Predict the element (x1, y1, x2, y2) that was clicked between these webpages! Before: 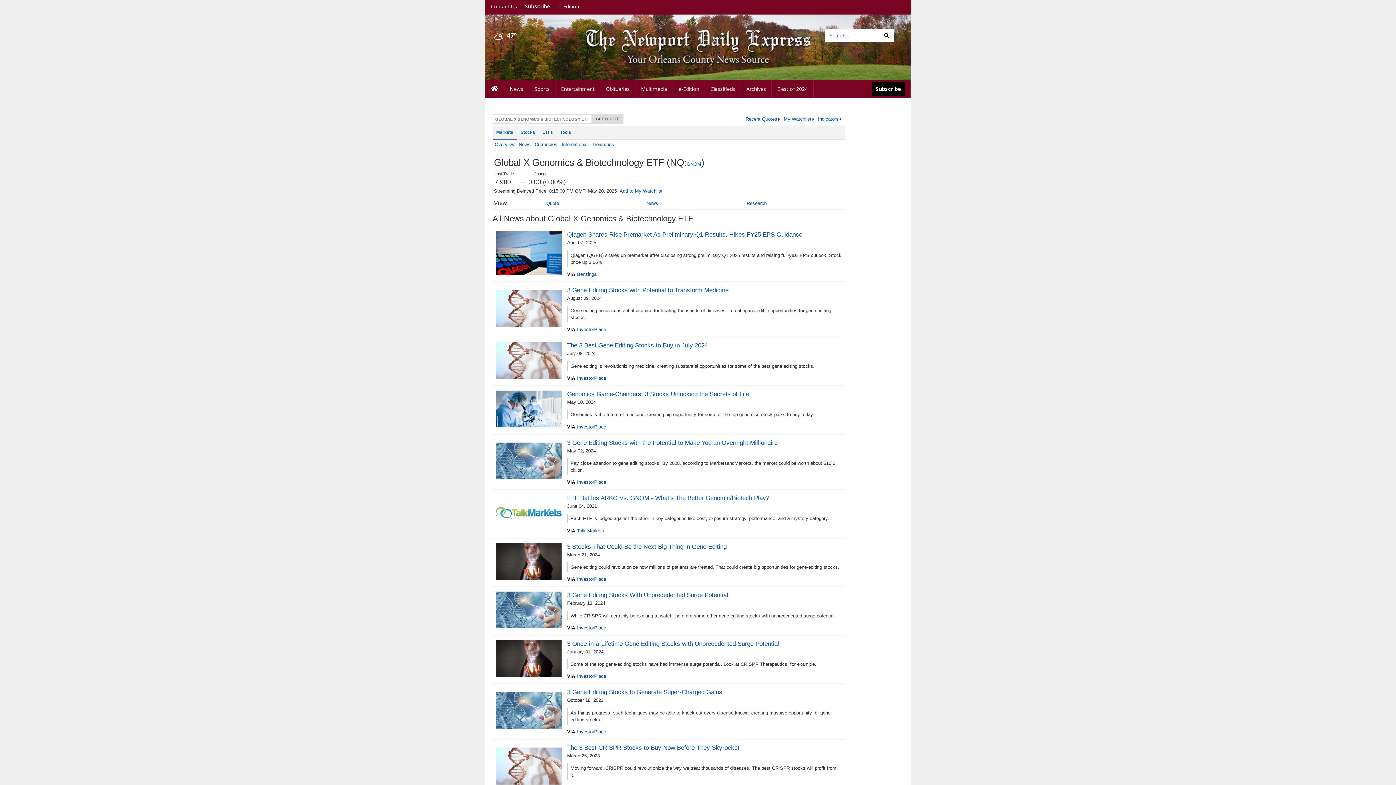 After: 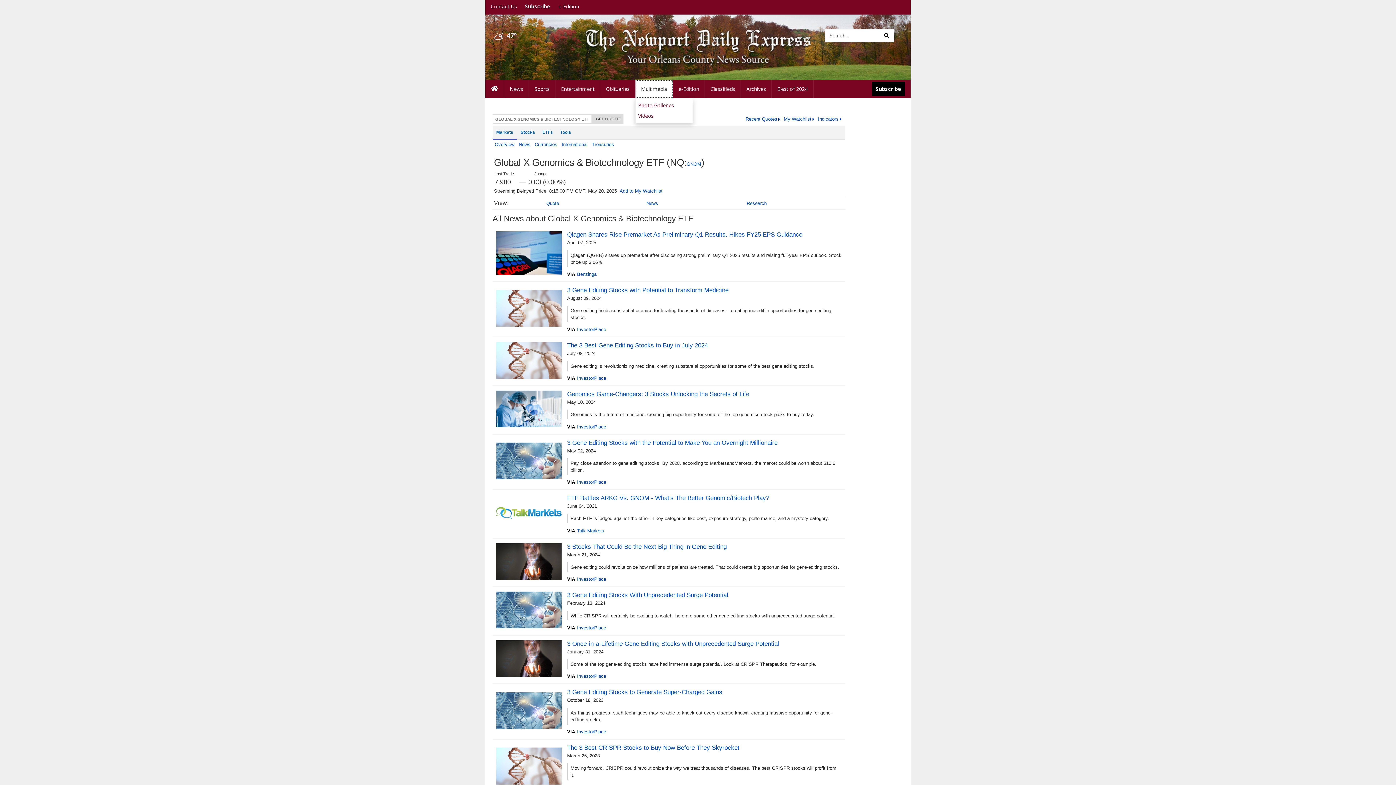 Action: bbox: (635, 80, 673, 98) label: Multimedia